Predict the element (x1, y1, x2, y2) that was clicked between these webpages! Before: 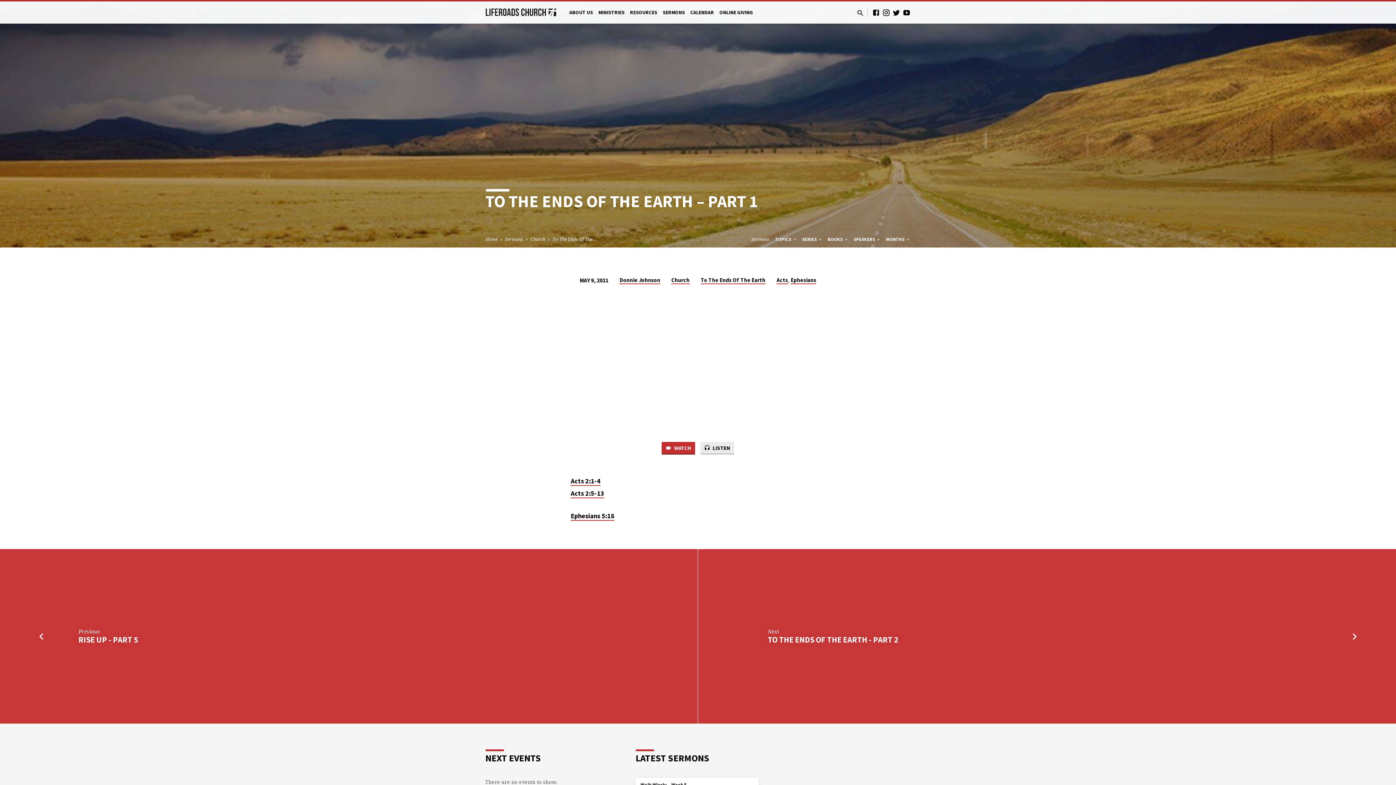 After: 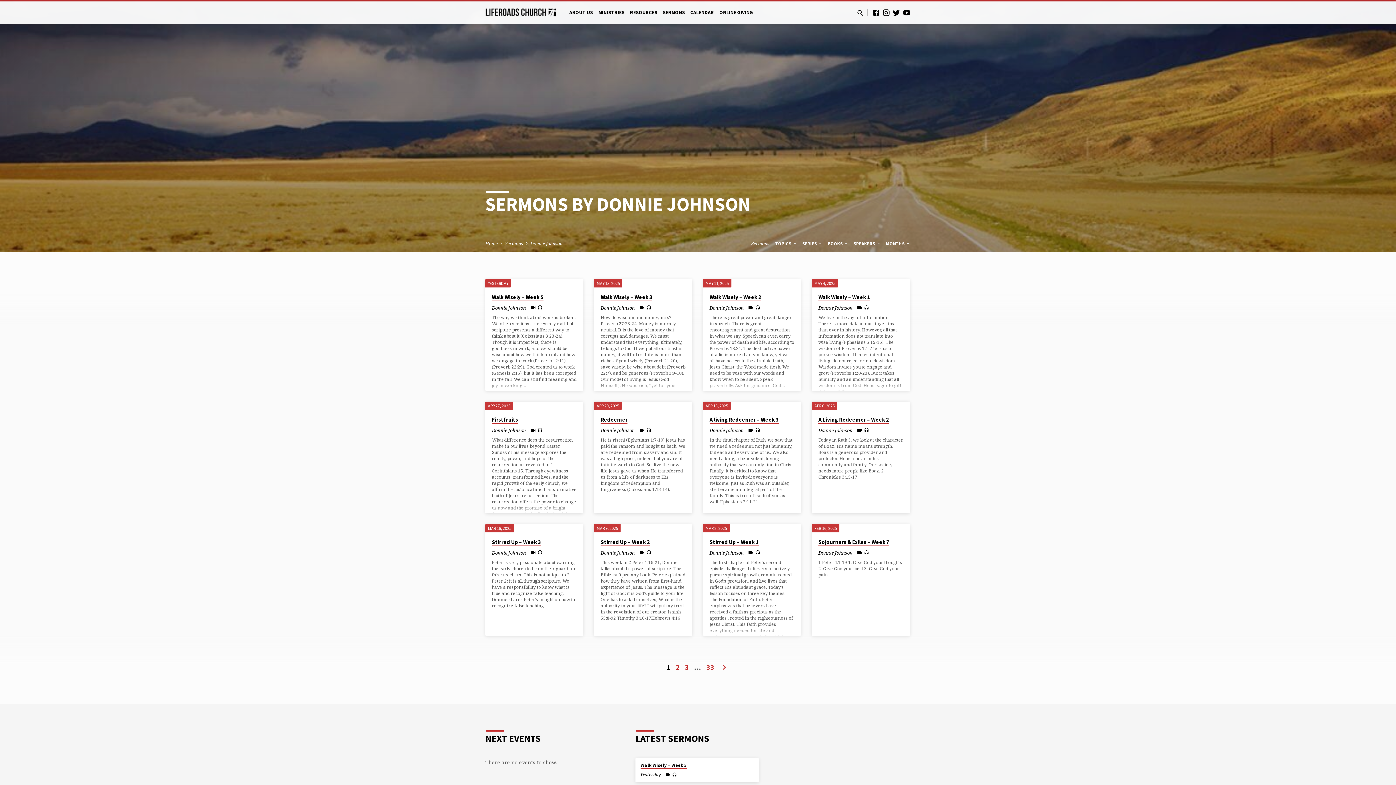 Action: bbox: (619, 276, 660, 284) label: Donnie Johnson